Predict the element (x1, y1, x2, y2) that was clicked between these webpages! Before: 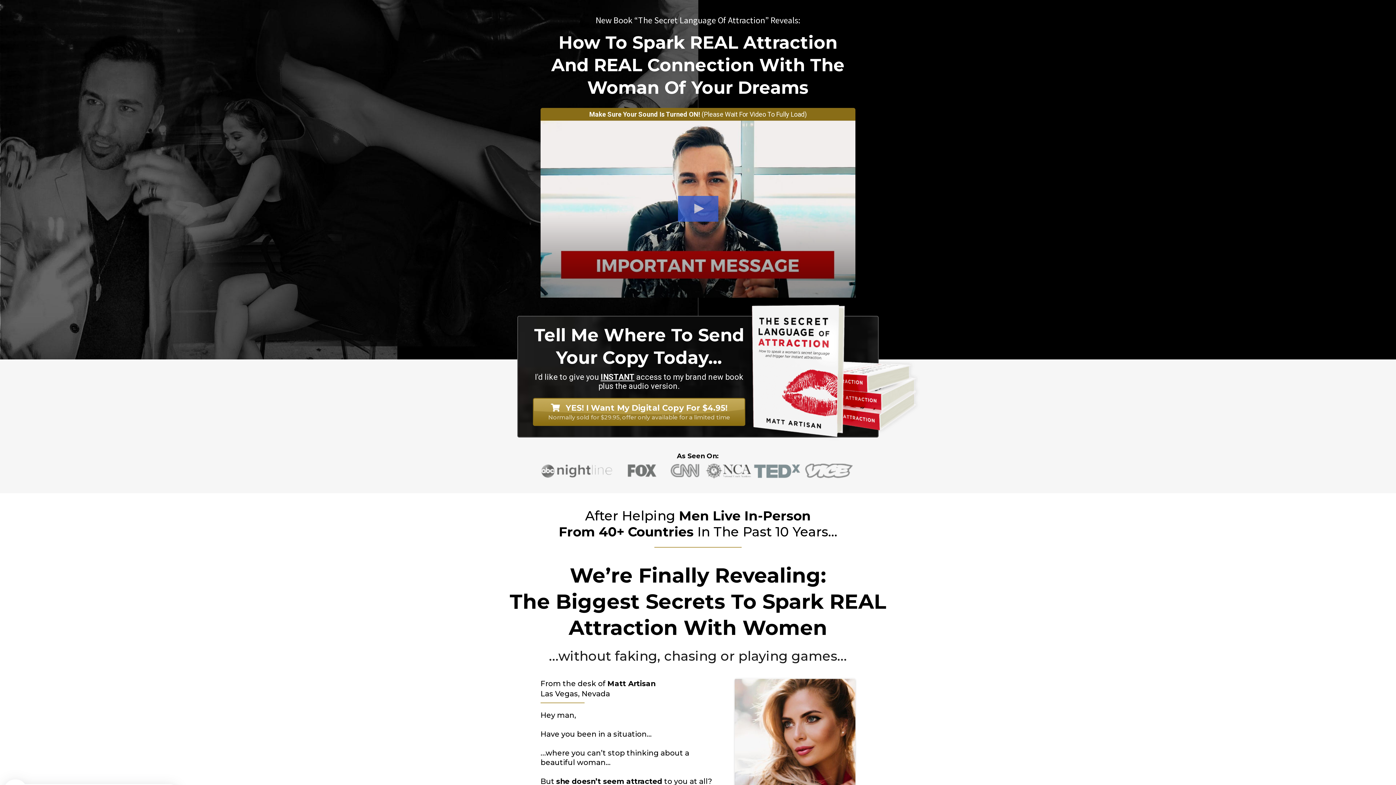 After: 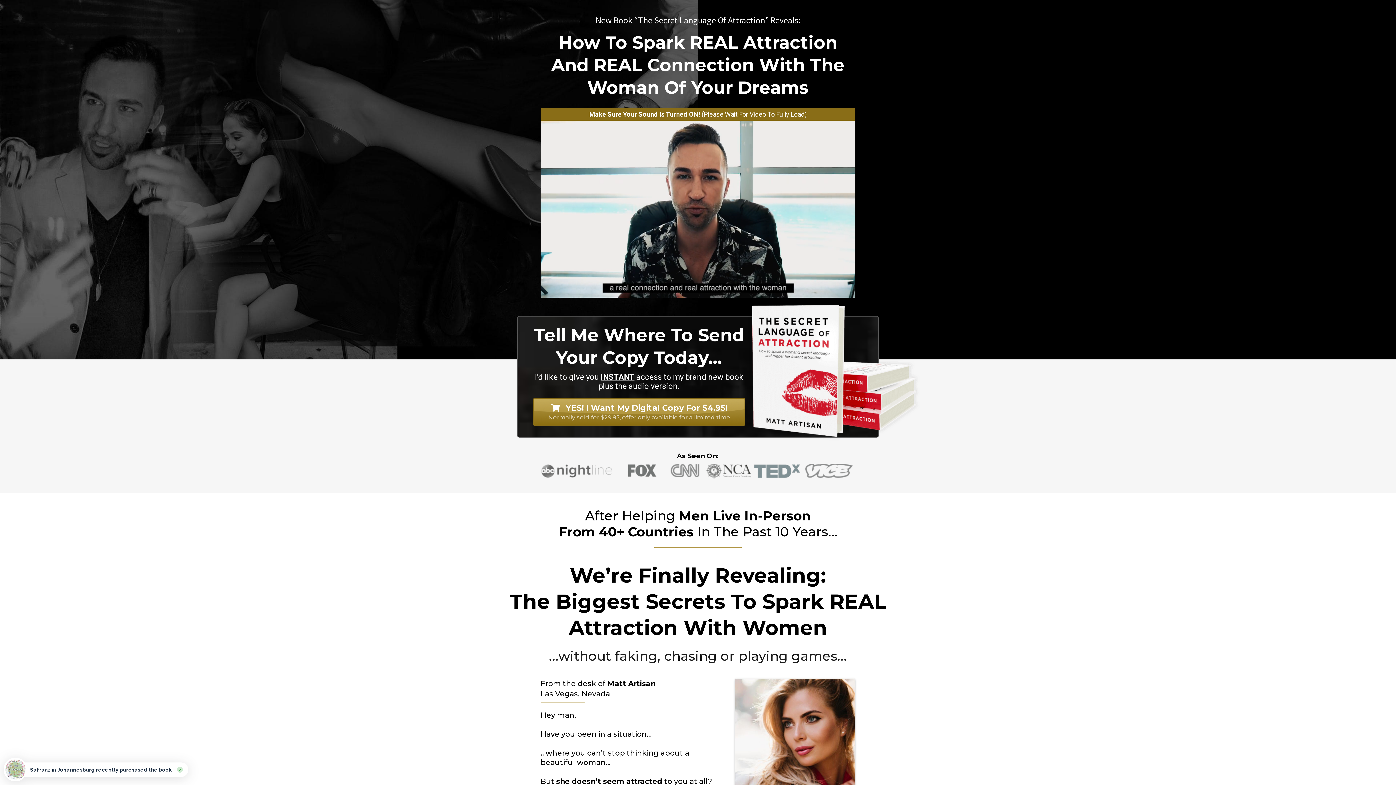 Action: label: Play bbox: (680, 197, 716, 219)